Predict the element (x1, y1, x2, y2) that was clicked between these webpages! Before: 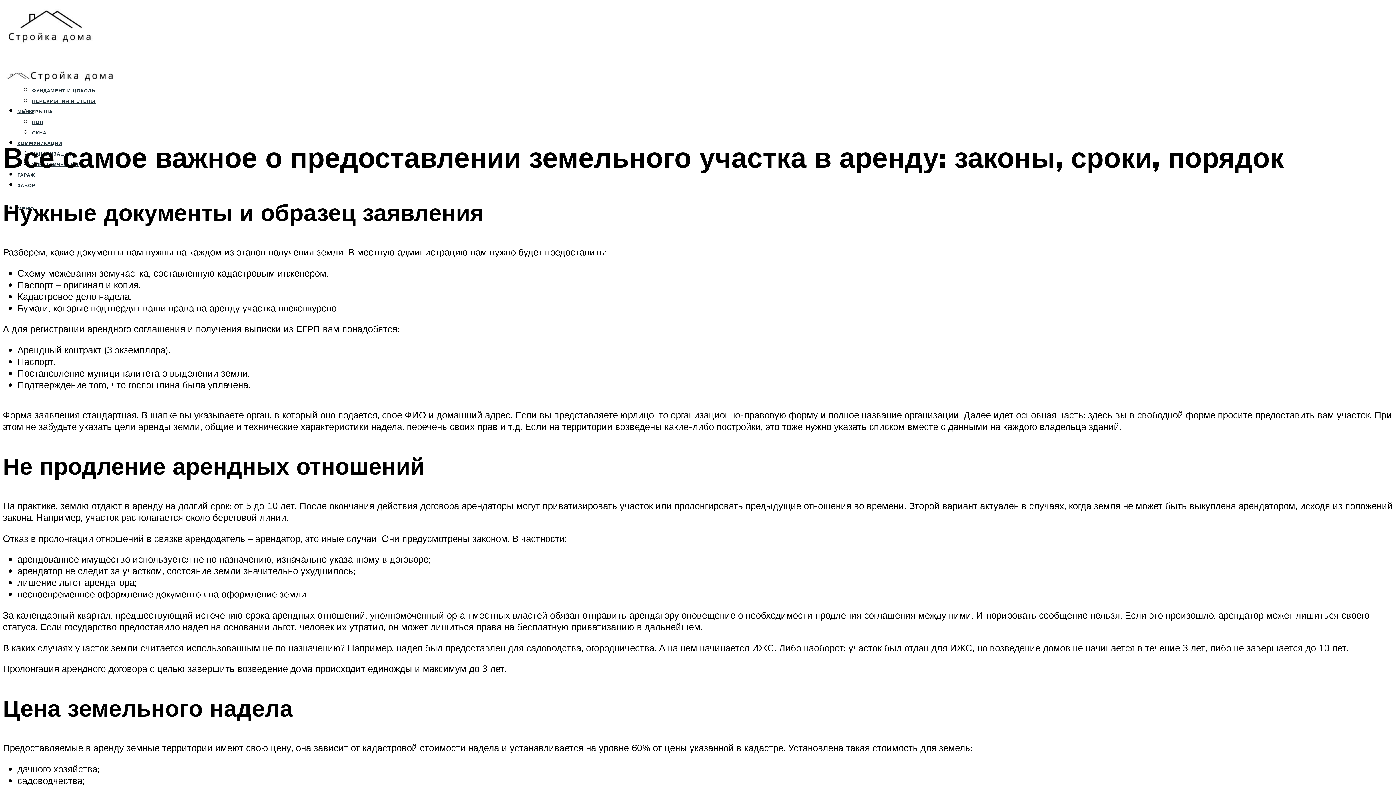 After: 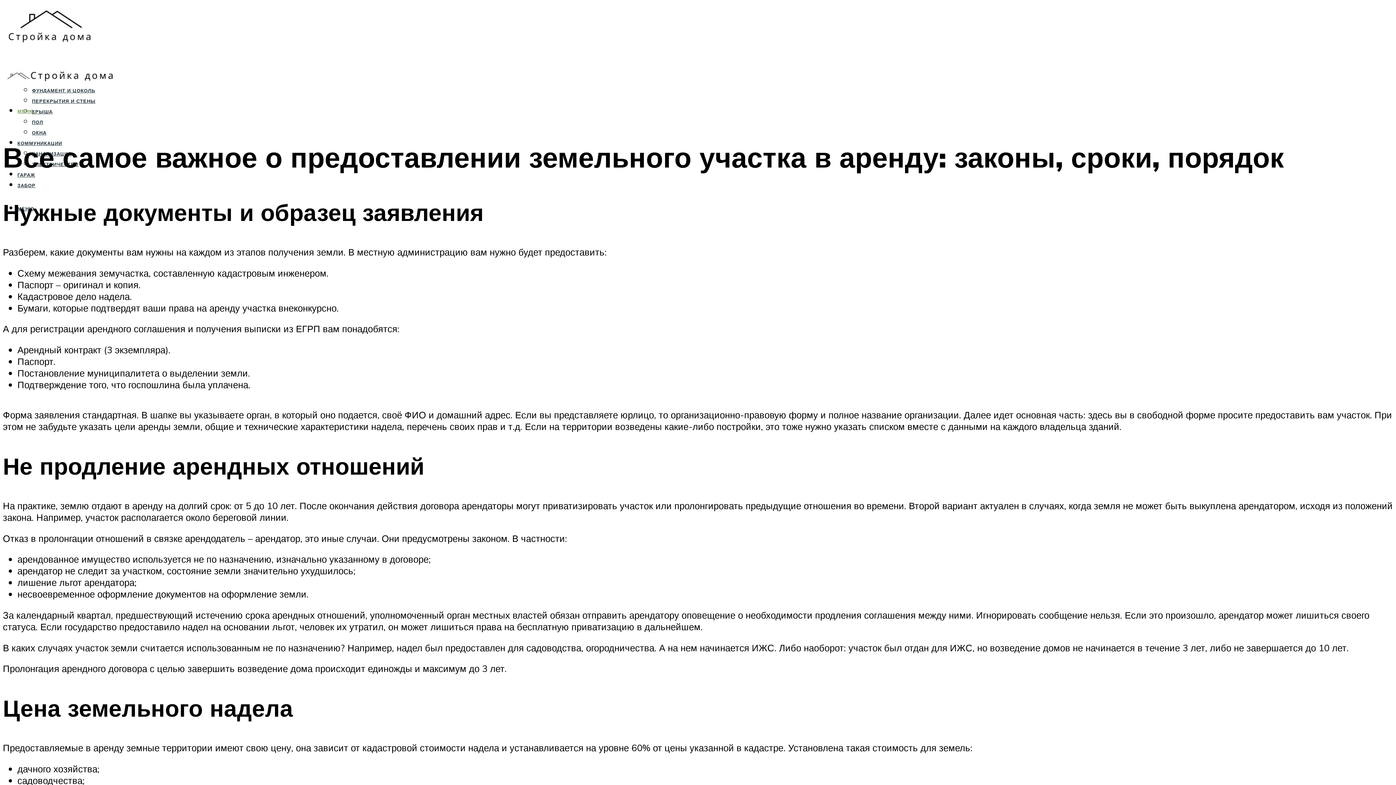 Action: bbox: (17, 108, 34, 114) label: МЕНЮ